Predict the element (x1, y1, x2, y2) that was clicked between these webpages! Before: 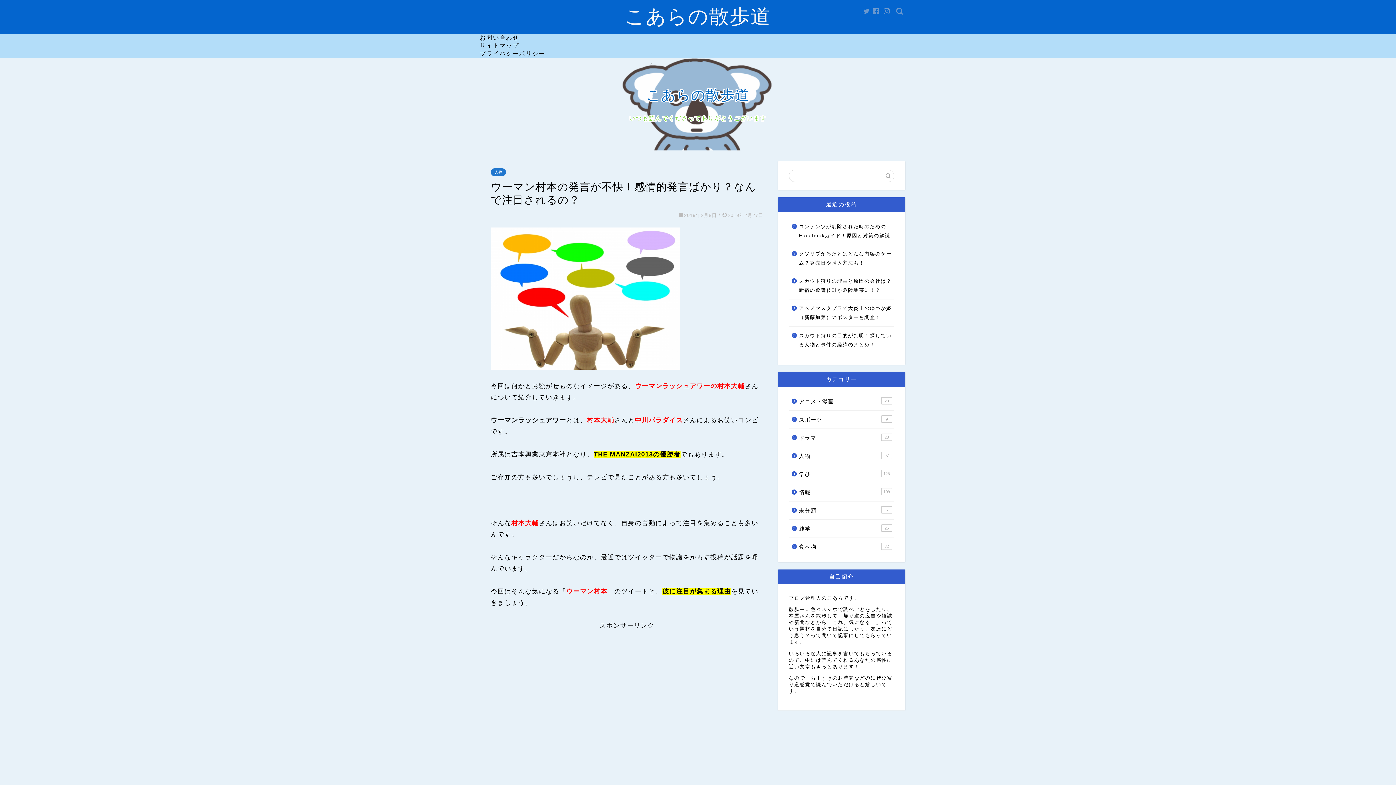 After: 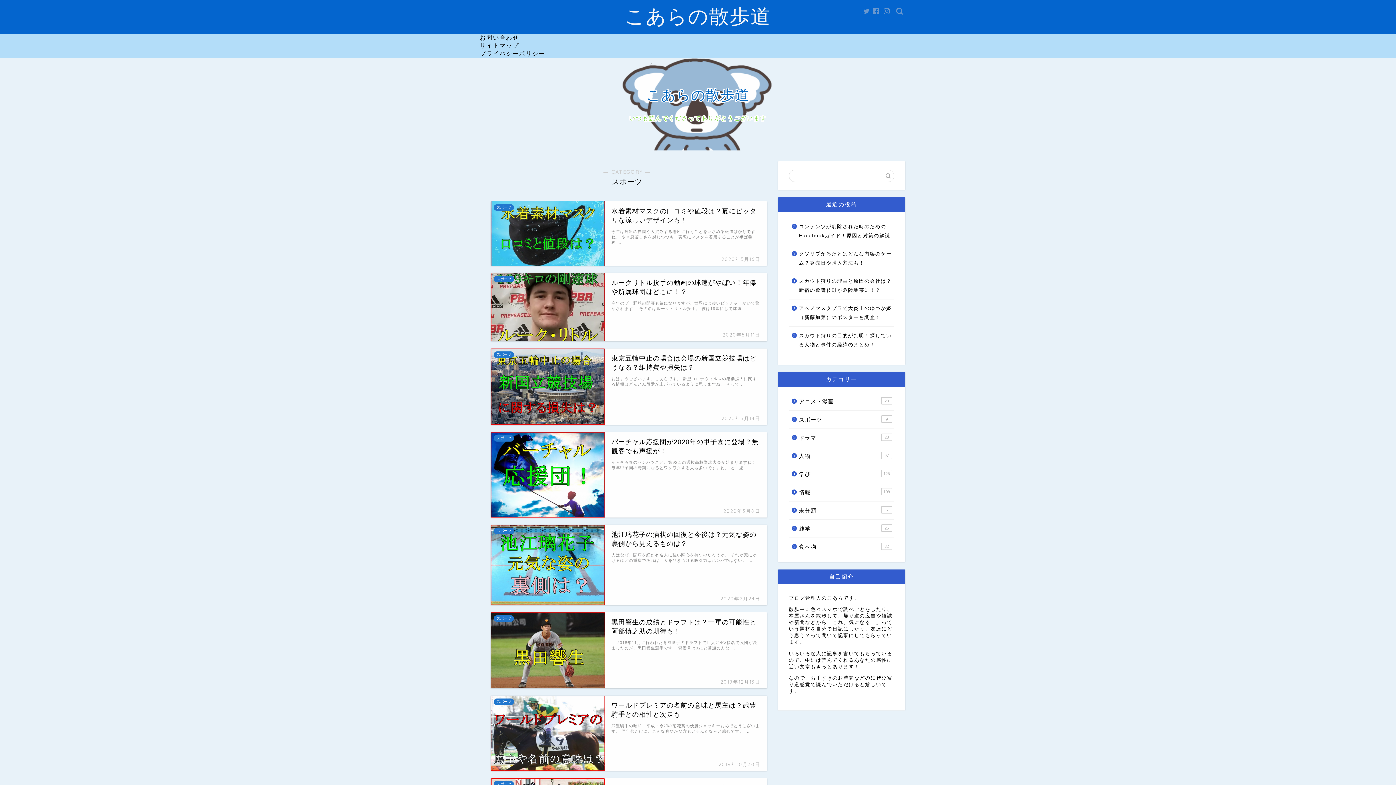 Action: bbox: (789, 410, 893, 428) label: スポーツ
9